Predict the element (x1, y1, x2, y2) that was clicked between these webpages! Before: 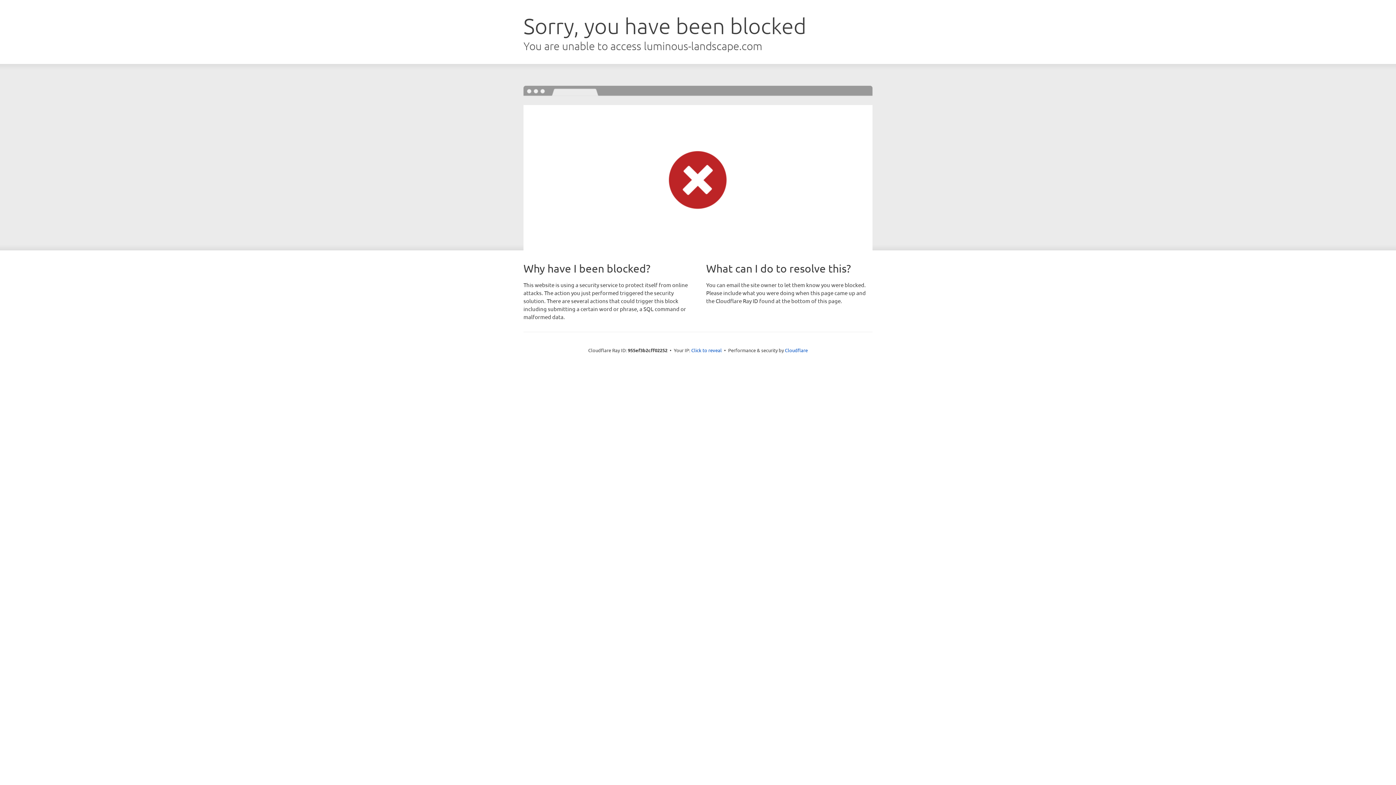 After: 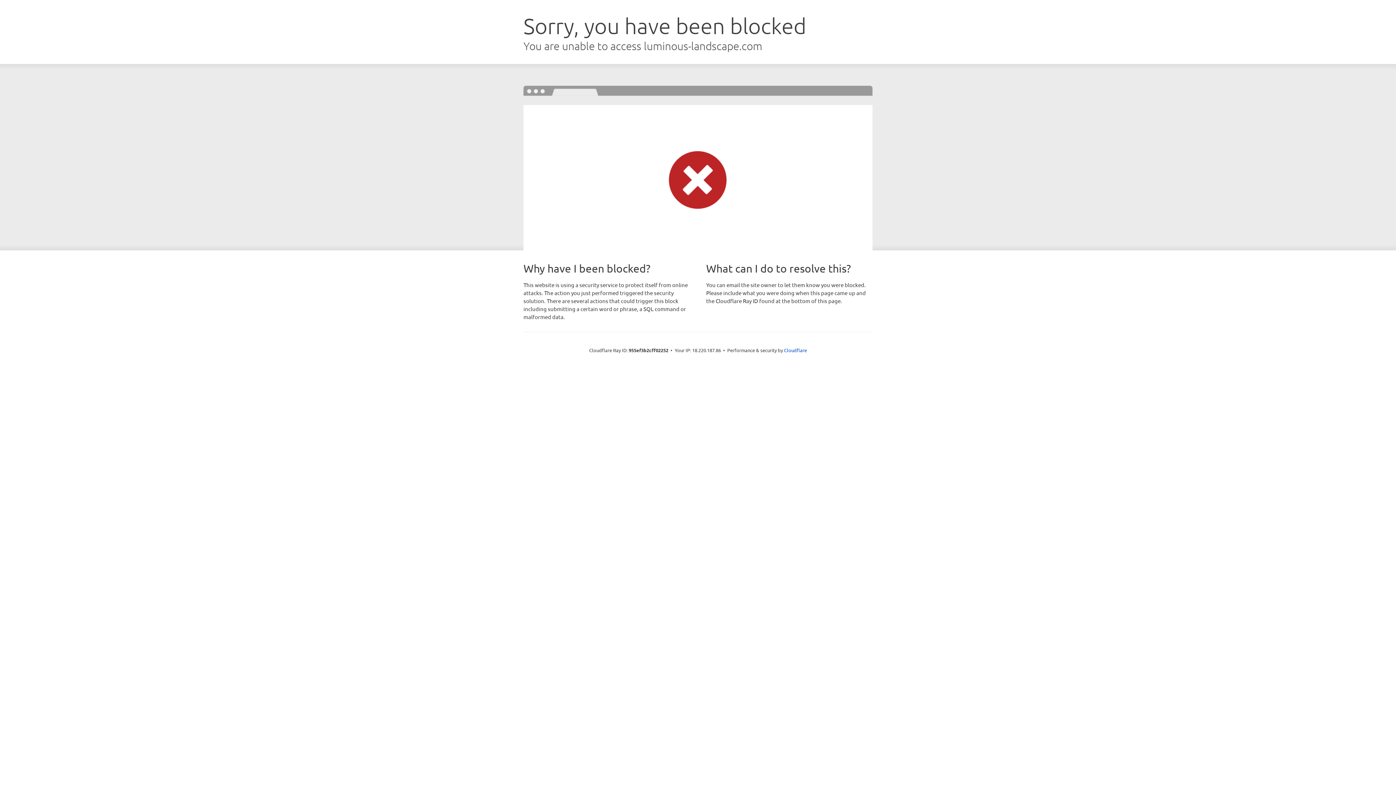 Action: bbox: (691, 346, 722, 353) label: Click to reveal